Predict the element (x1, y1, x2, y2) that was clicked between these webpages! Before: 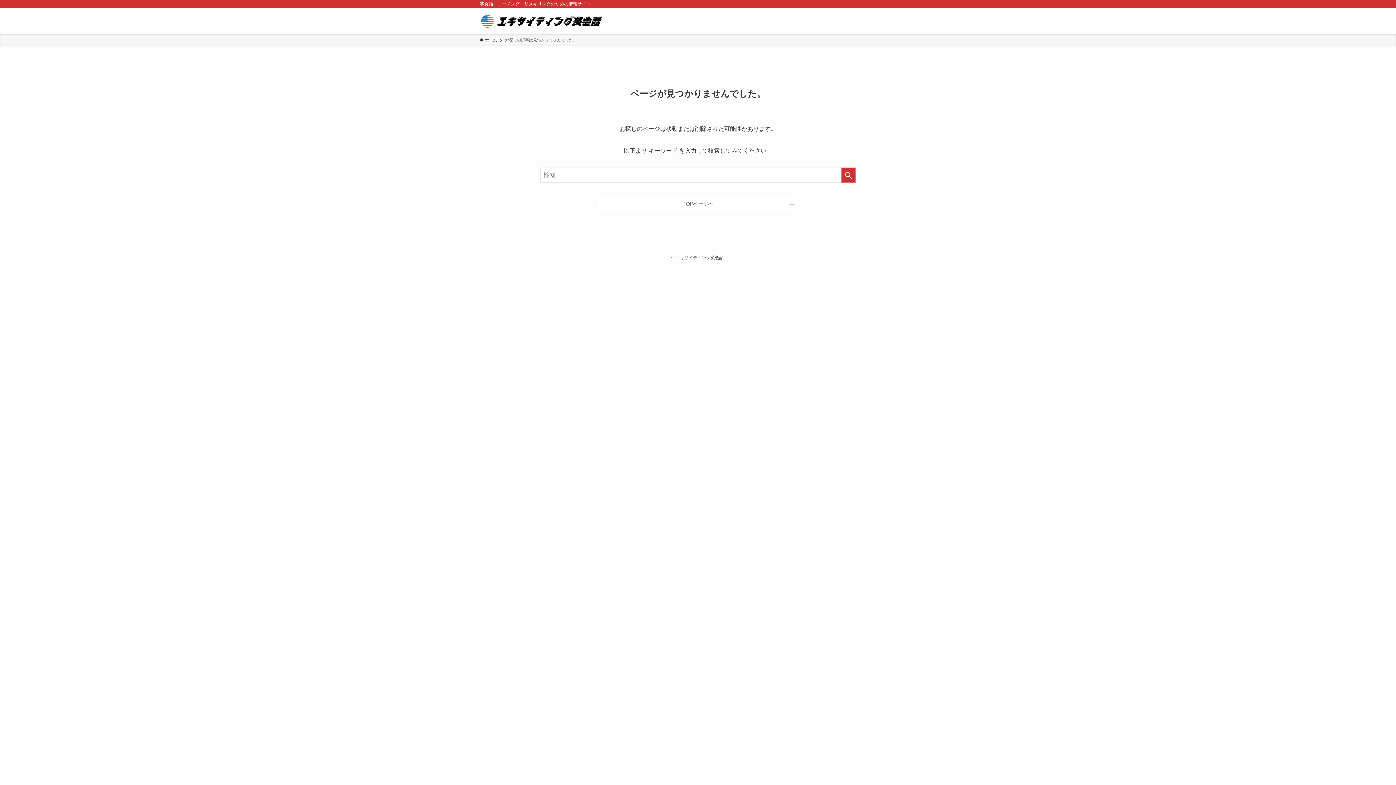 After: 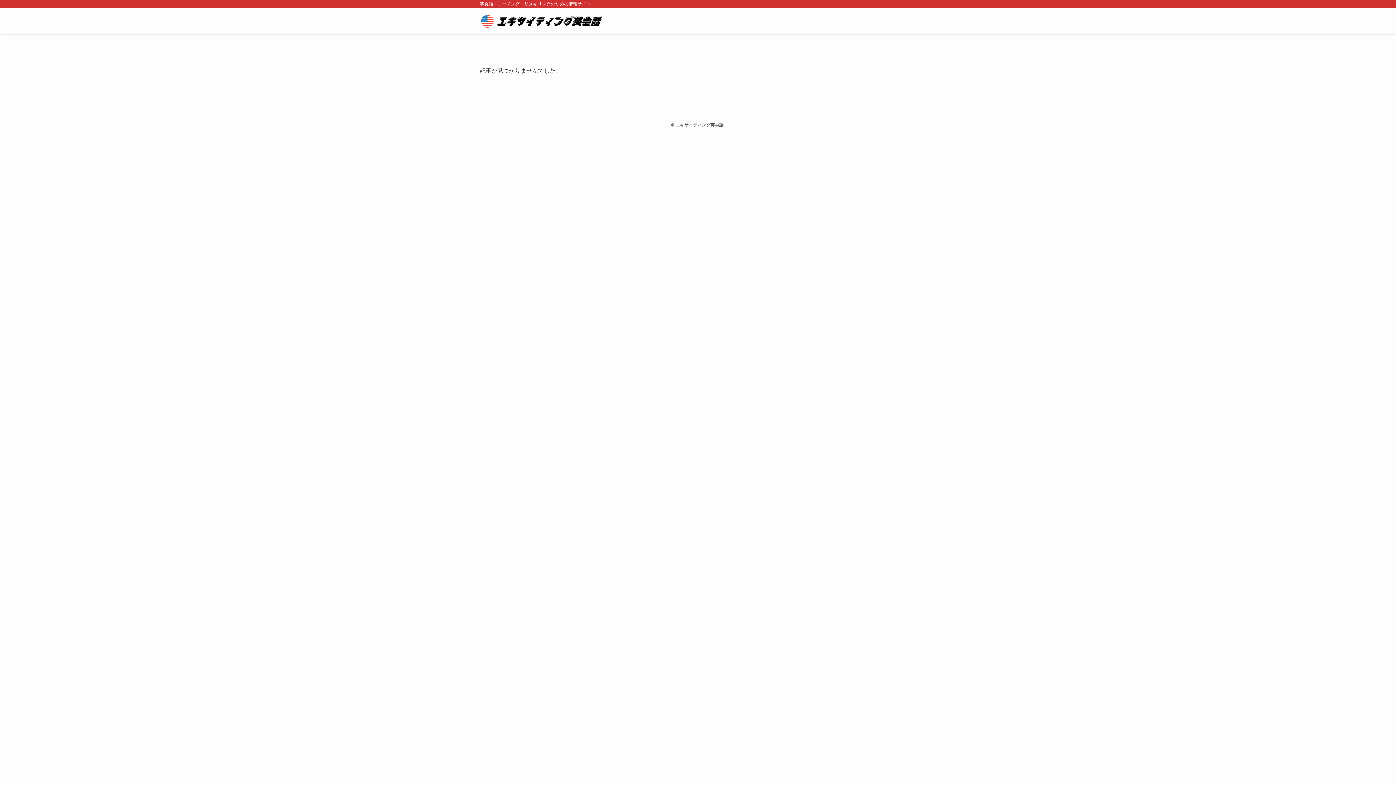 Action: bbox: (597, 195, 799, 213) label: TOPページへ